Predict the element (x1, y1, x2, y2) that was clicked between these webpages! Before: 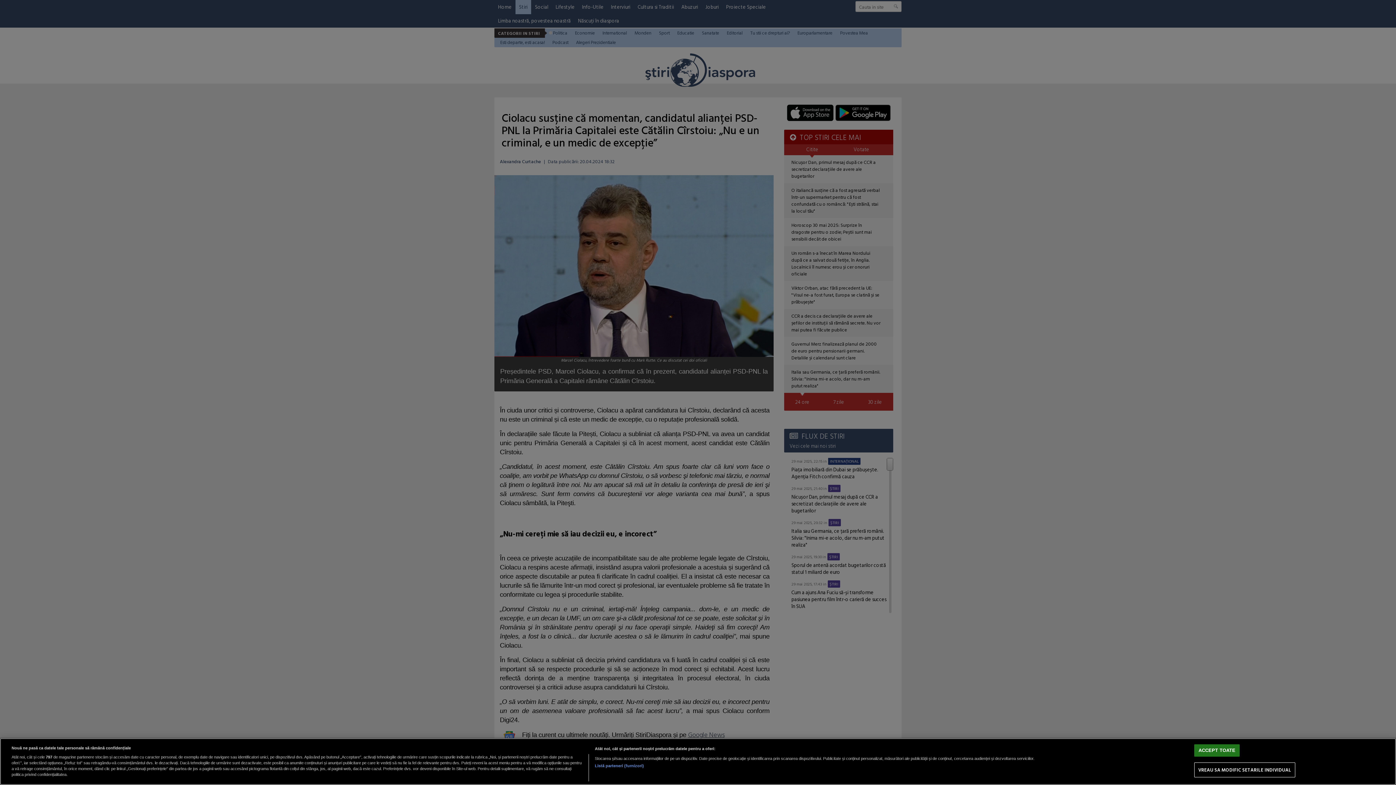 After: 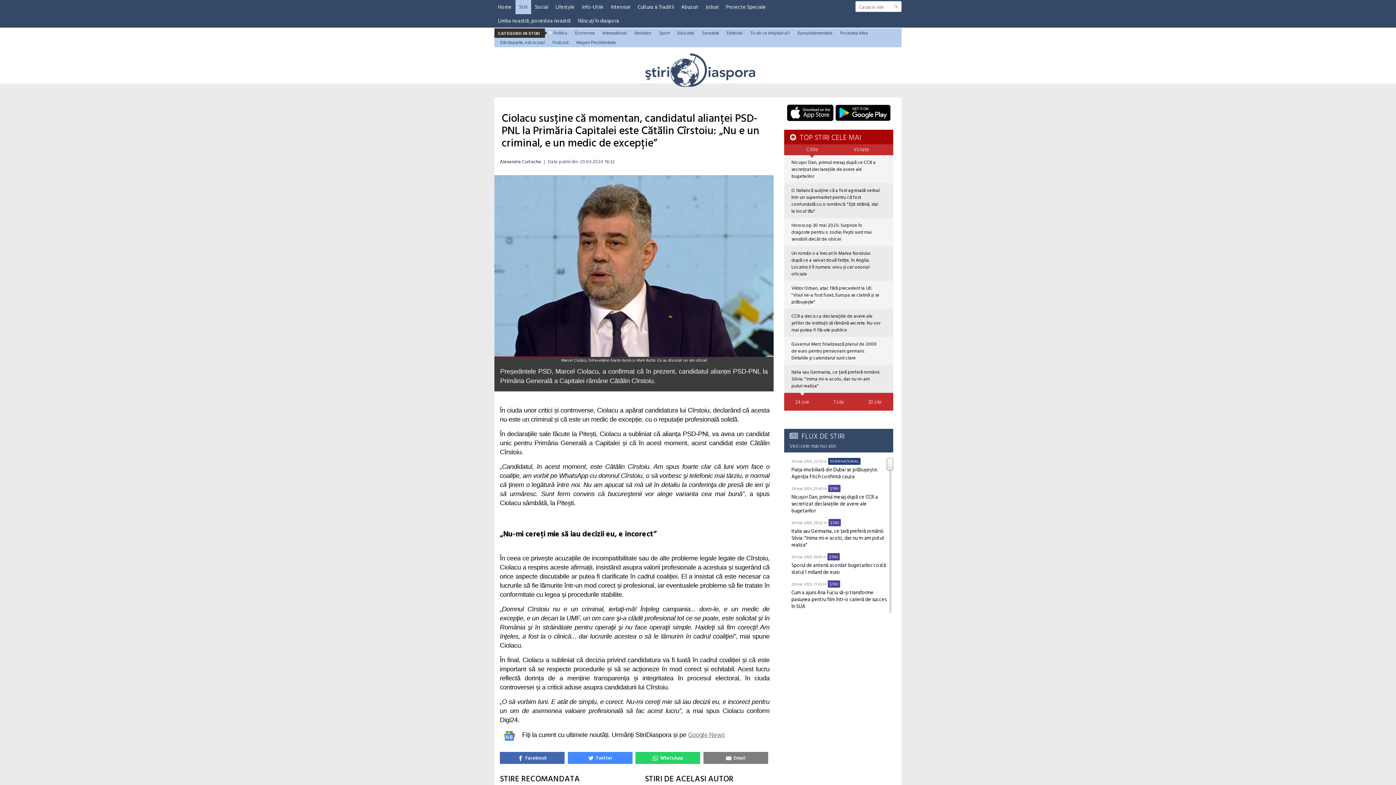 Action: bbox: (1194, 744, 1240, 757) label: ACCEPT TOATE